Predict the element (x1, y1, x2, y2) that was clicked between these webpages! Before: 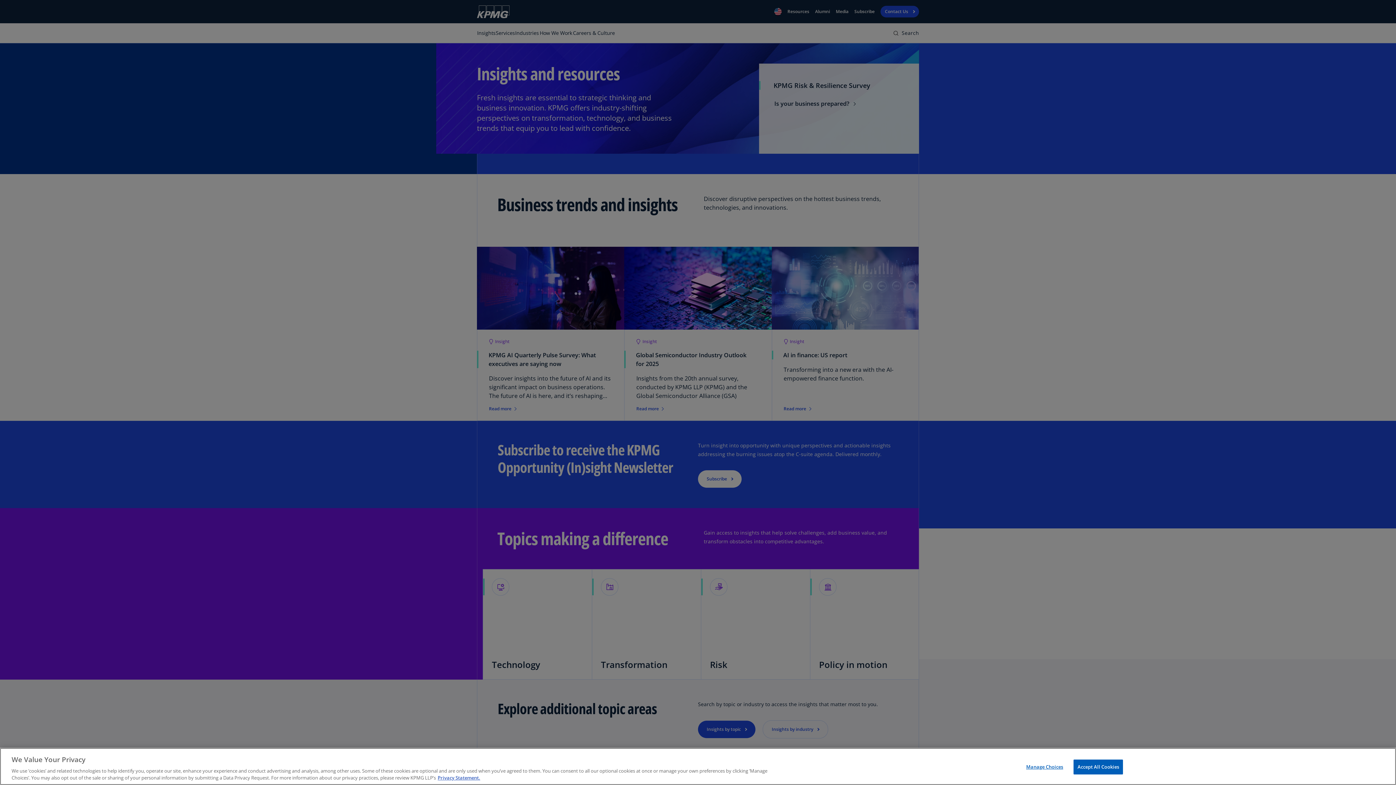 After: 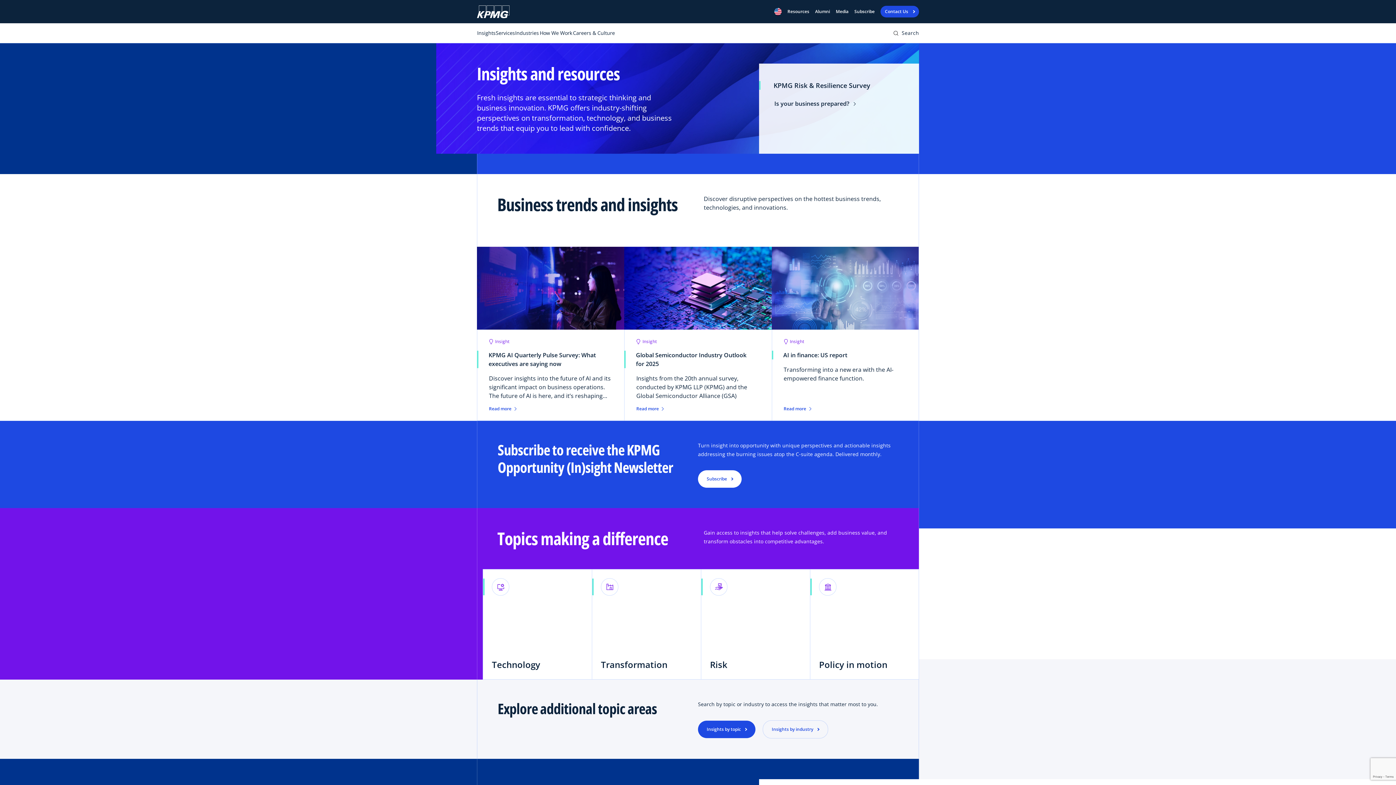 Action: bbox: (1073, 760, 1123, 774) label: Accept All Cookies